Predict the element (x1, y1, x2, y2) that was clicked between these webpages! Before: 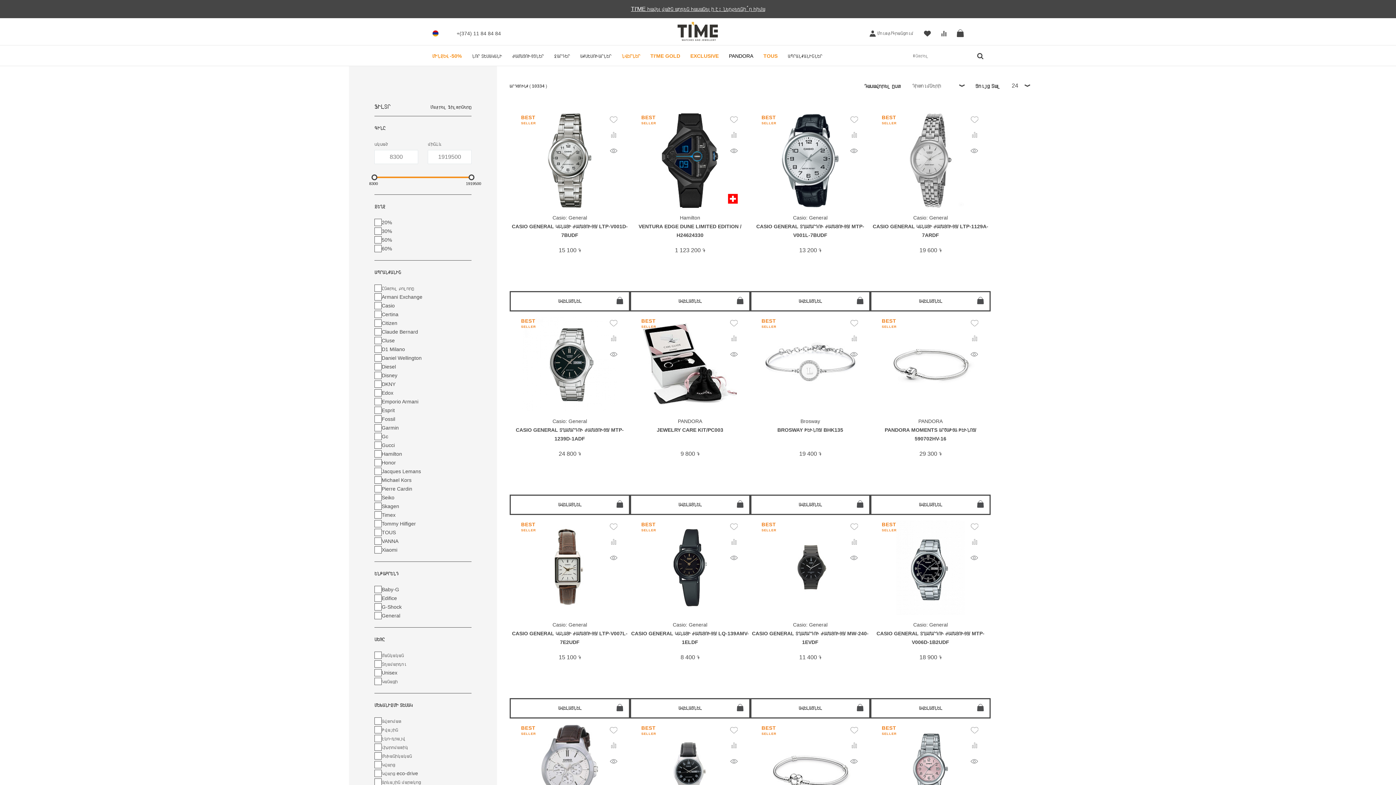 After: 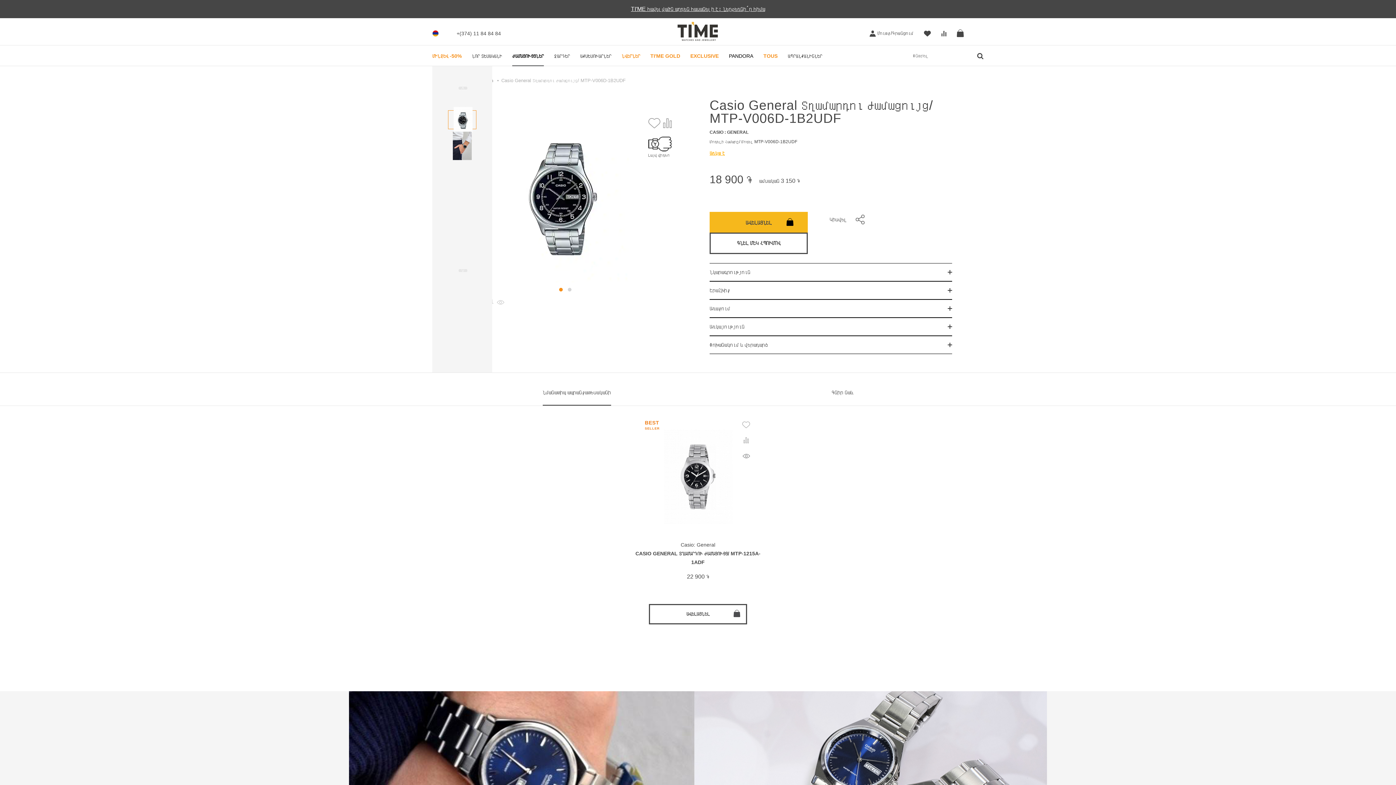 Action: label: CASIO GENERAL ՏՂԱՄԱՐԴՈՒ ԺԱՄԱՑՈՒՅՑ/ MTP-V006D-1B2UDF bbox: (871, 629, 990, 647)